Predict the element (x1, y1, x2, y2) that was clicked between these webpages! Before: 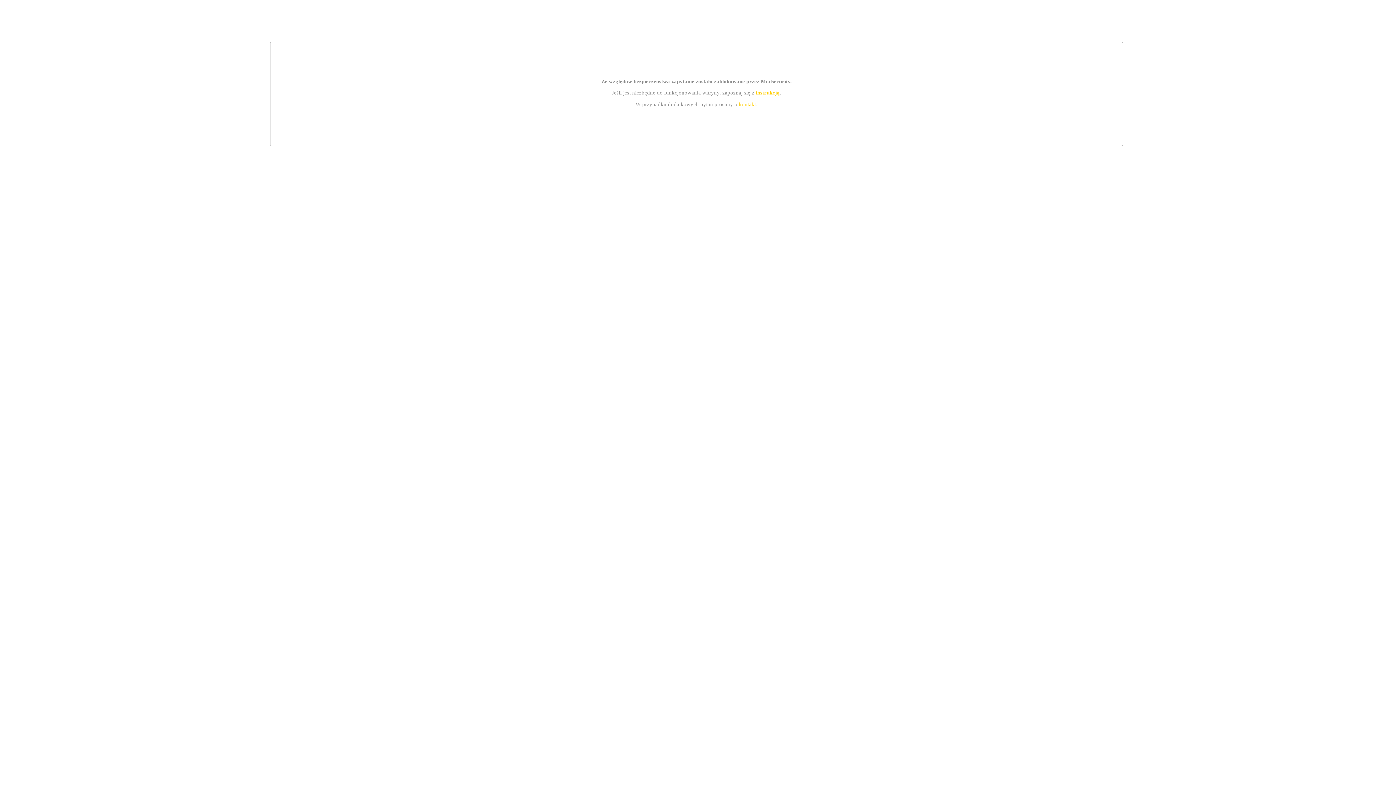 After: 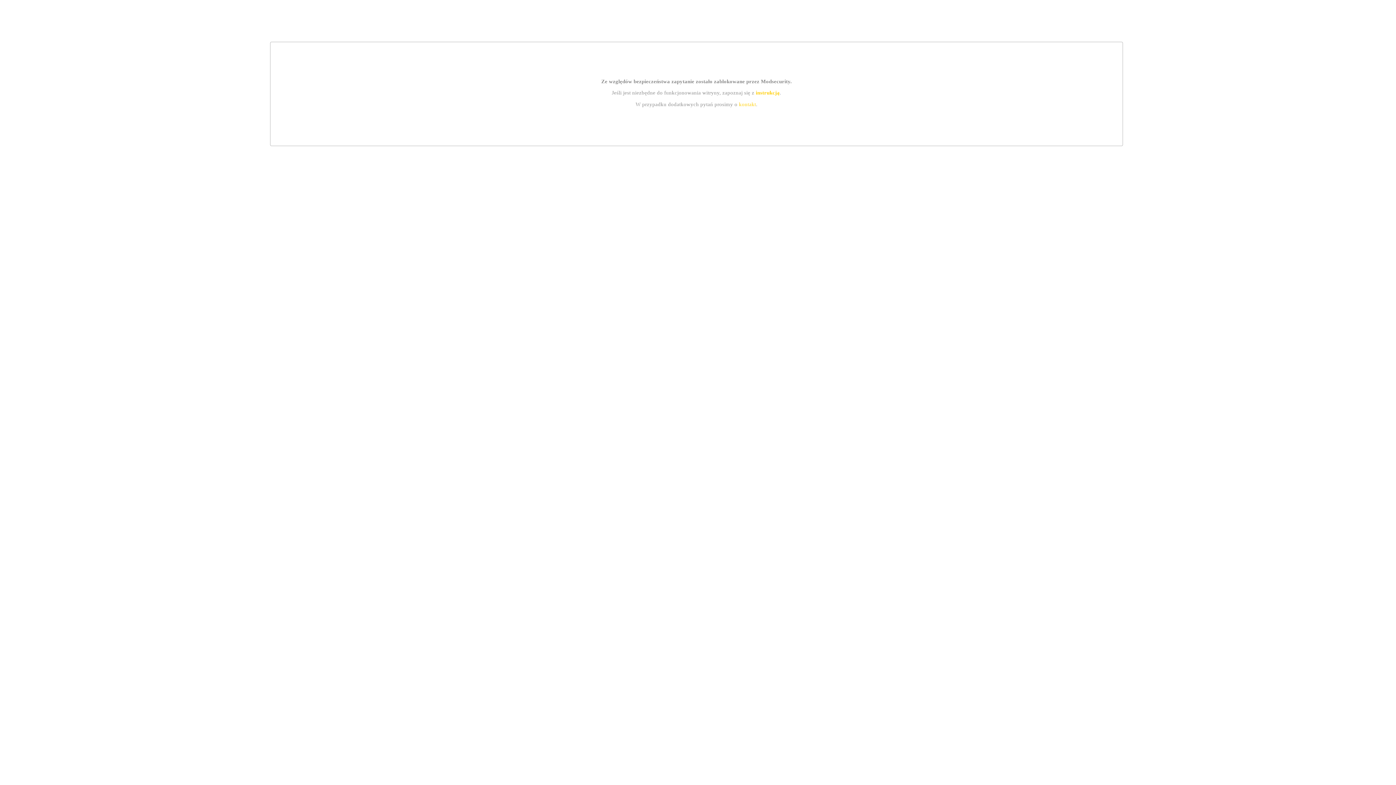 Action: bbox: (755, 89, 779, 95) label: instrukcją